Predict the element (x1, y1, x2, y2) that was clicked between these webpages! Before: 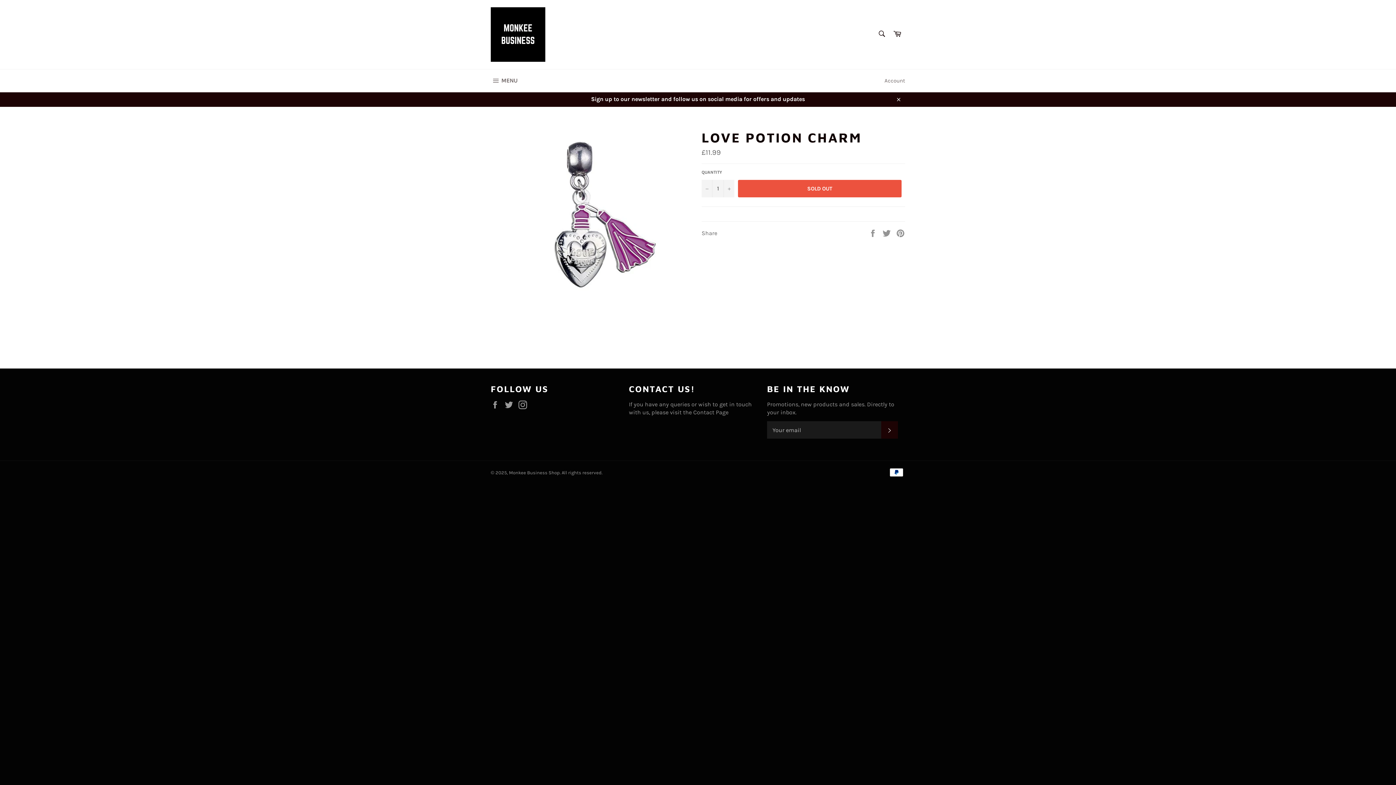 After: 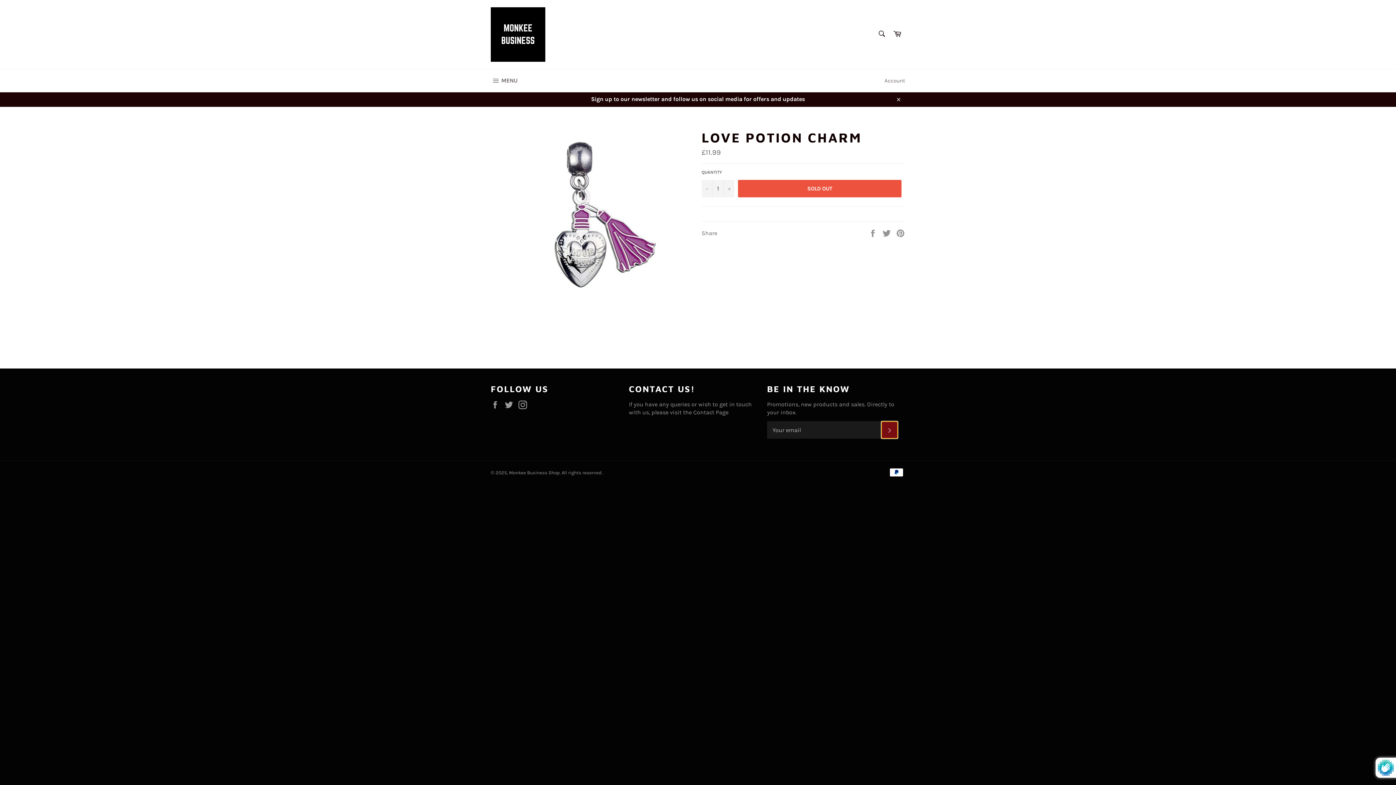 Action: bbox: (881, 421, 898, 438) label: SUBSCRIBE